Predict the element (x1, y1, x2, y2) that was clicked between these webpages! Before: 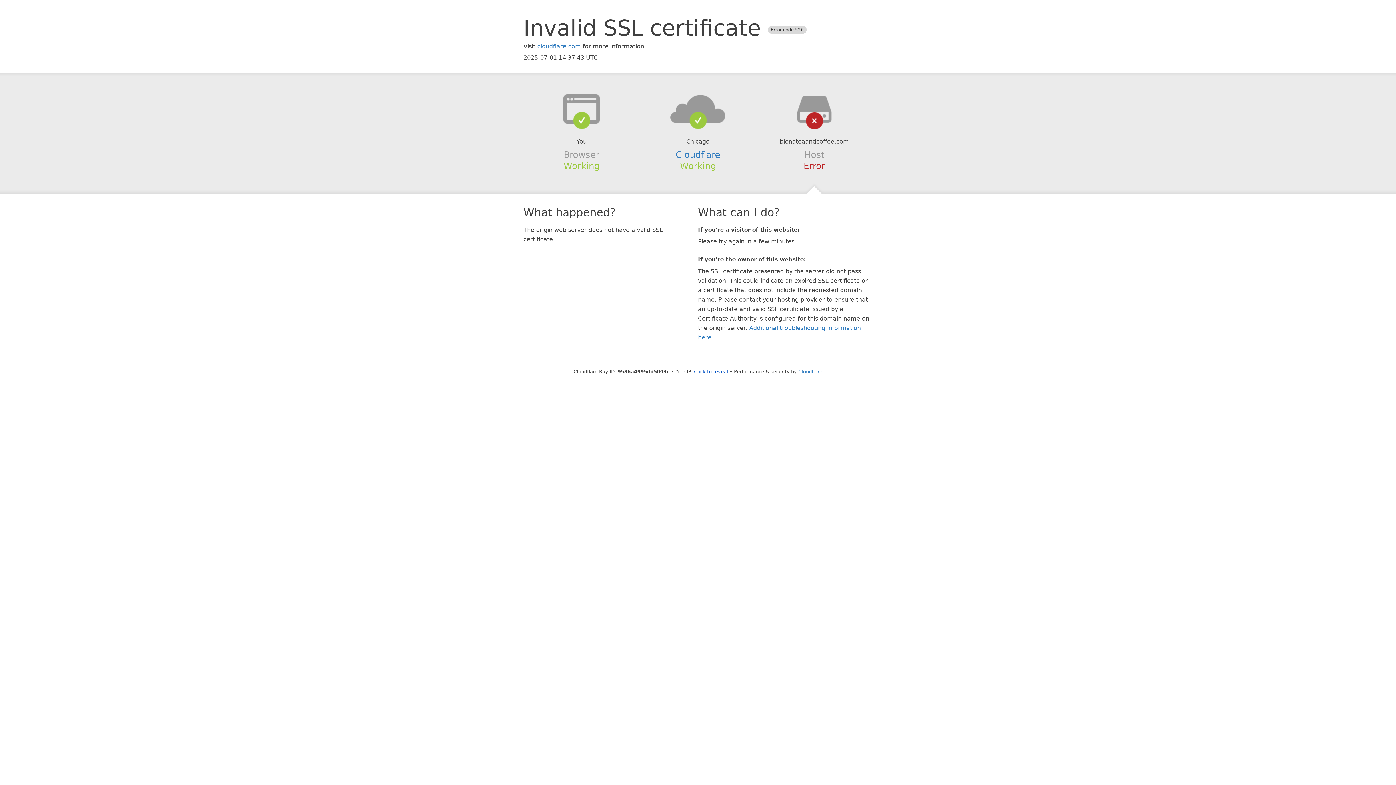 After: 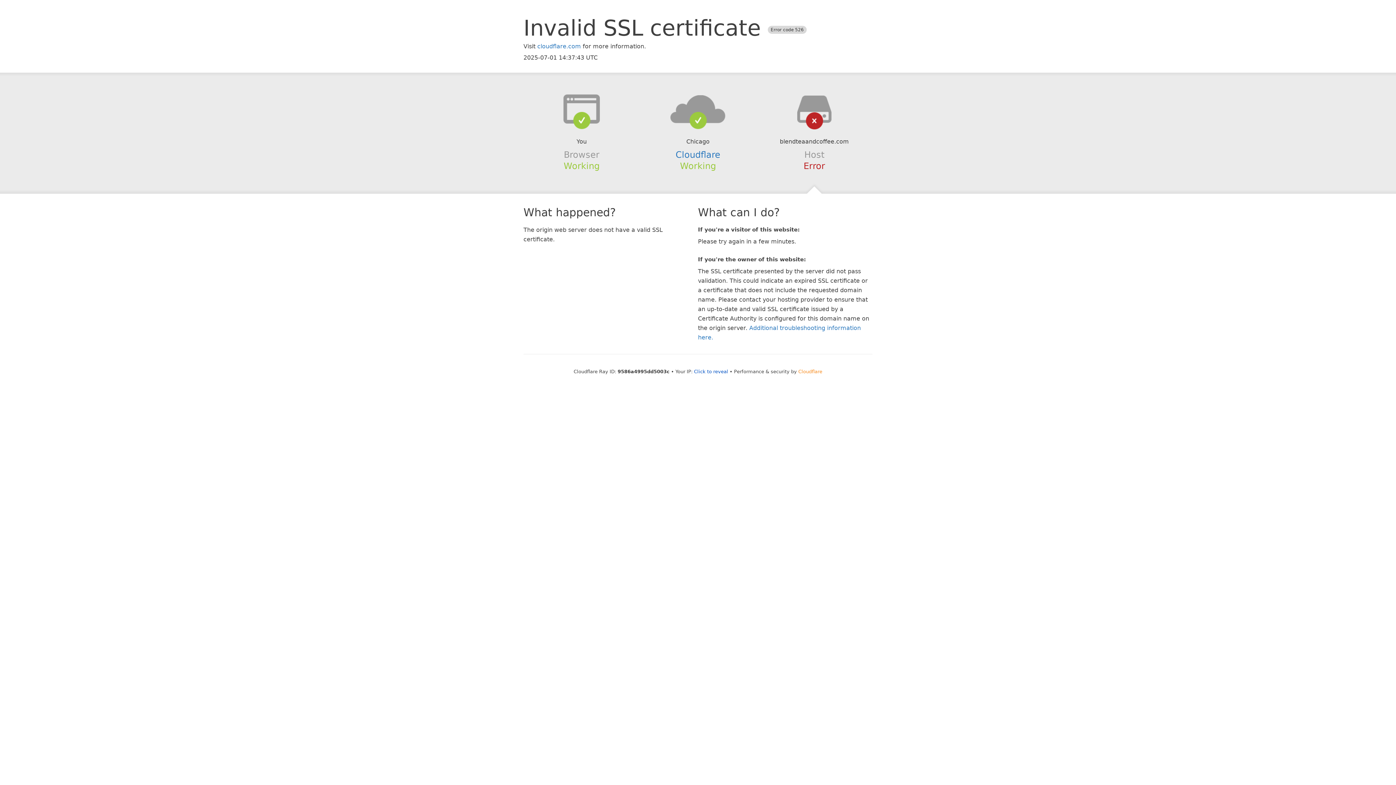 Action: bbox: (798, 368, 822, 374) label: Cloudflare